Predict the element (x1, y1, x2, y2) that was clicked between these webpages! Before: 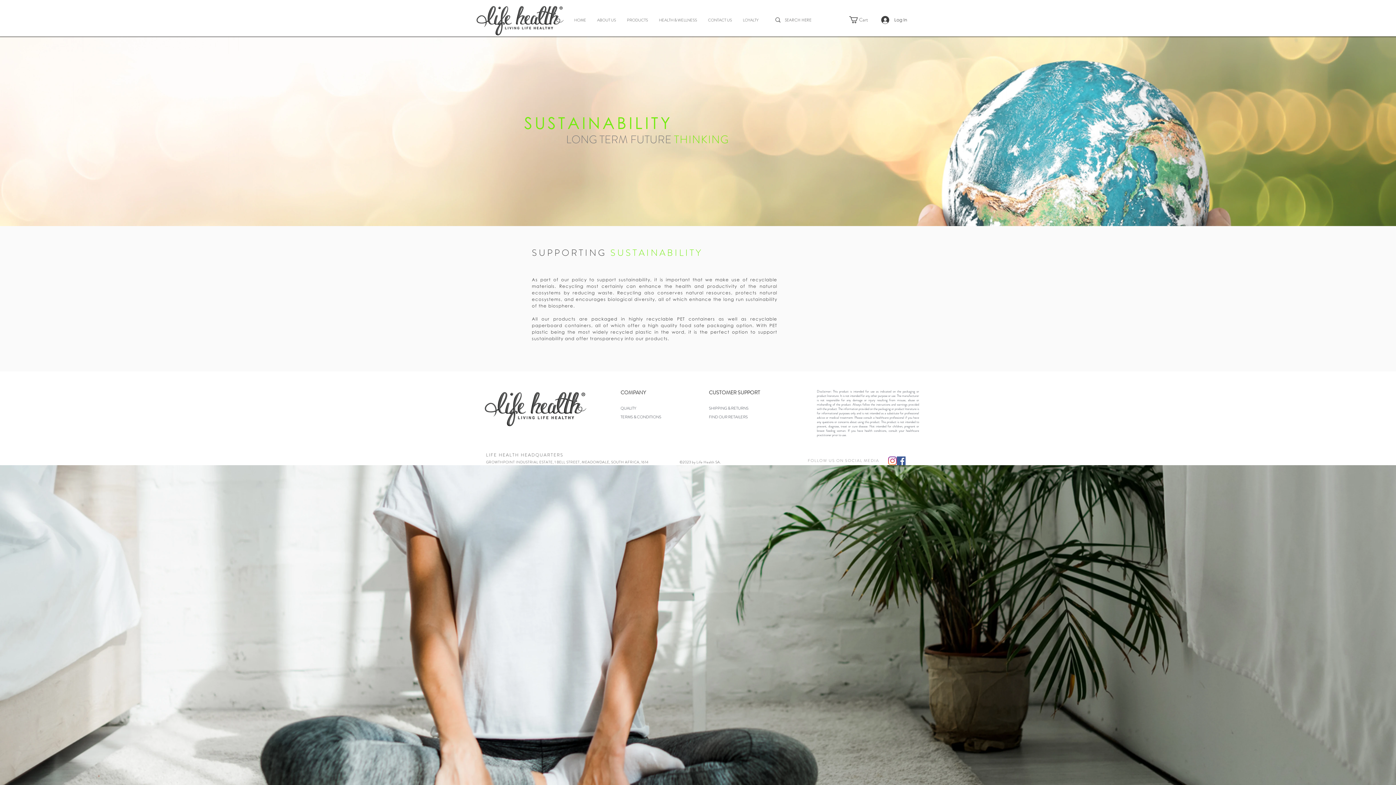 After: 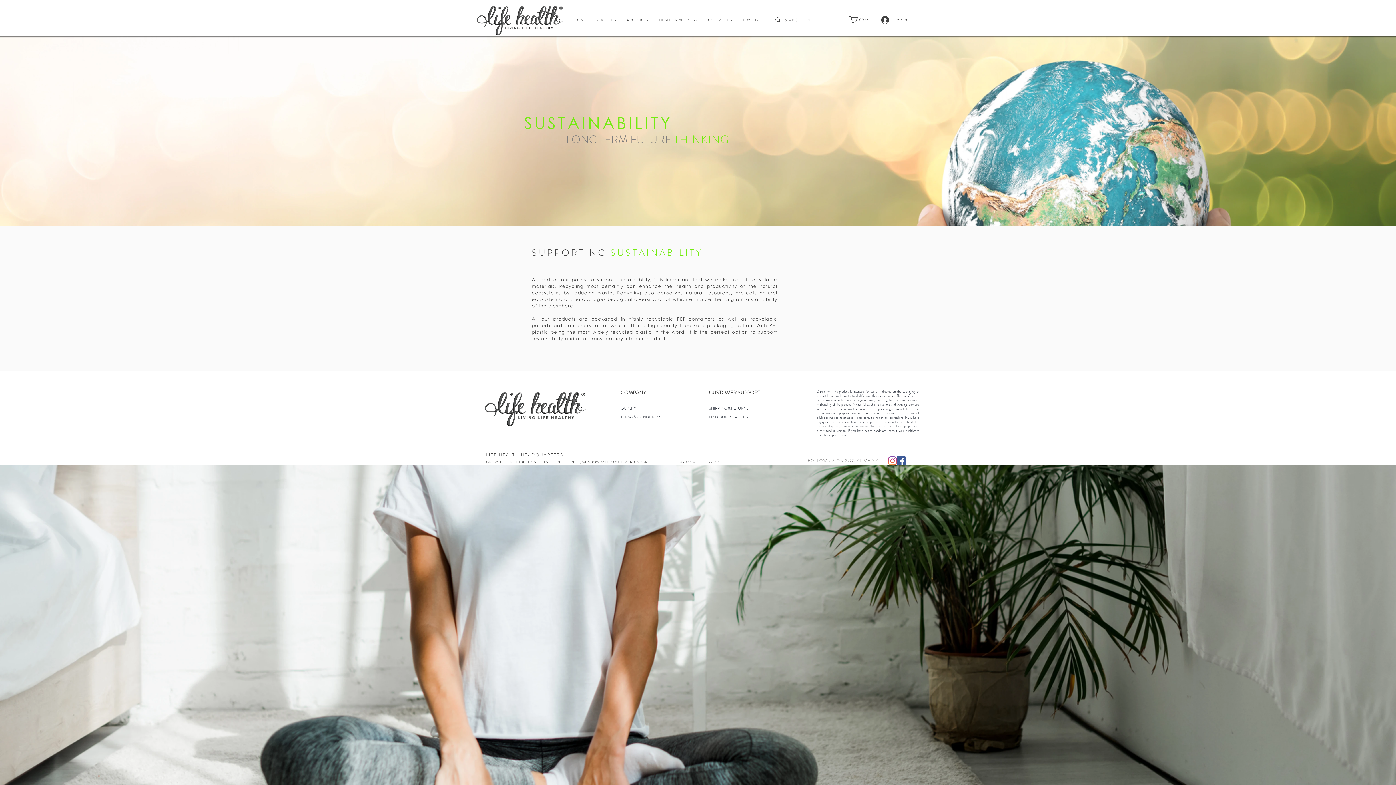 Action: bbox: (897, 456, 905, 465) label: Facebook